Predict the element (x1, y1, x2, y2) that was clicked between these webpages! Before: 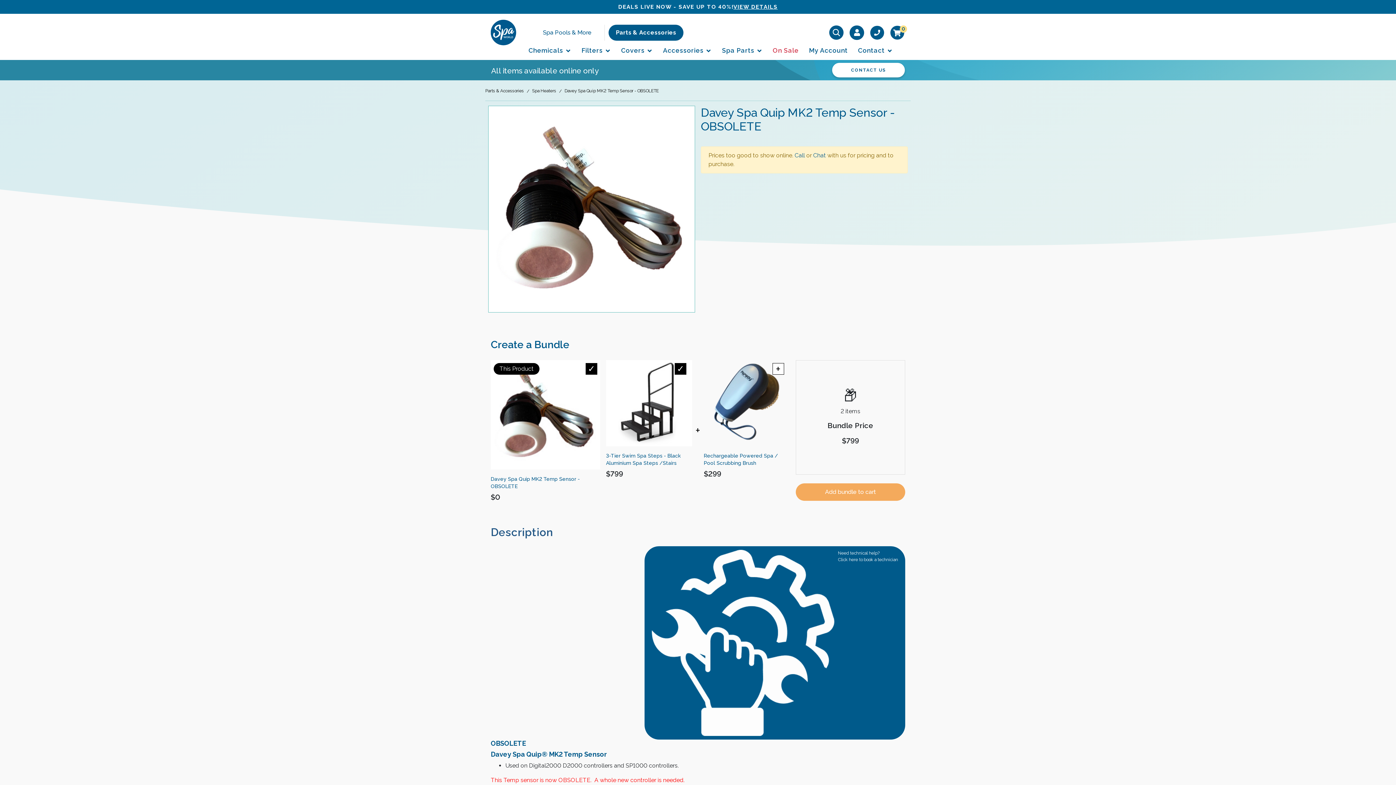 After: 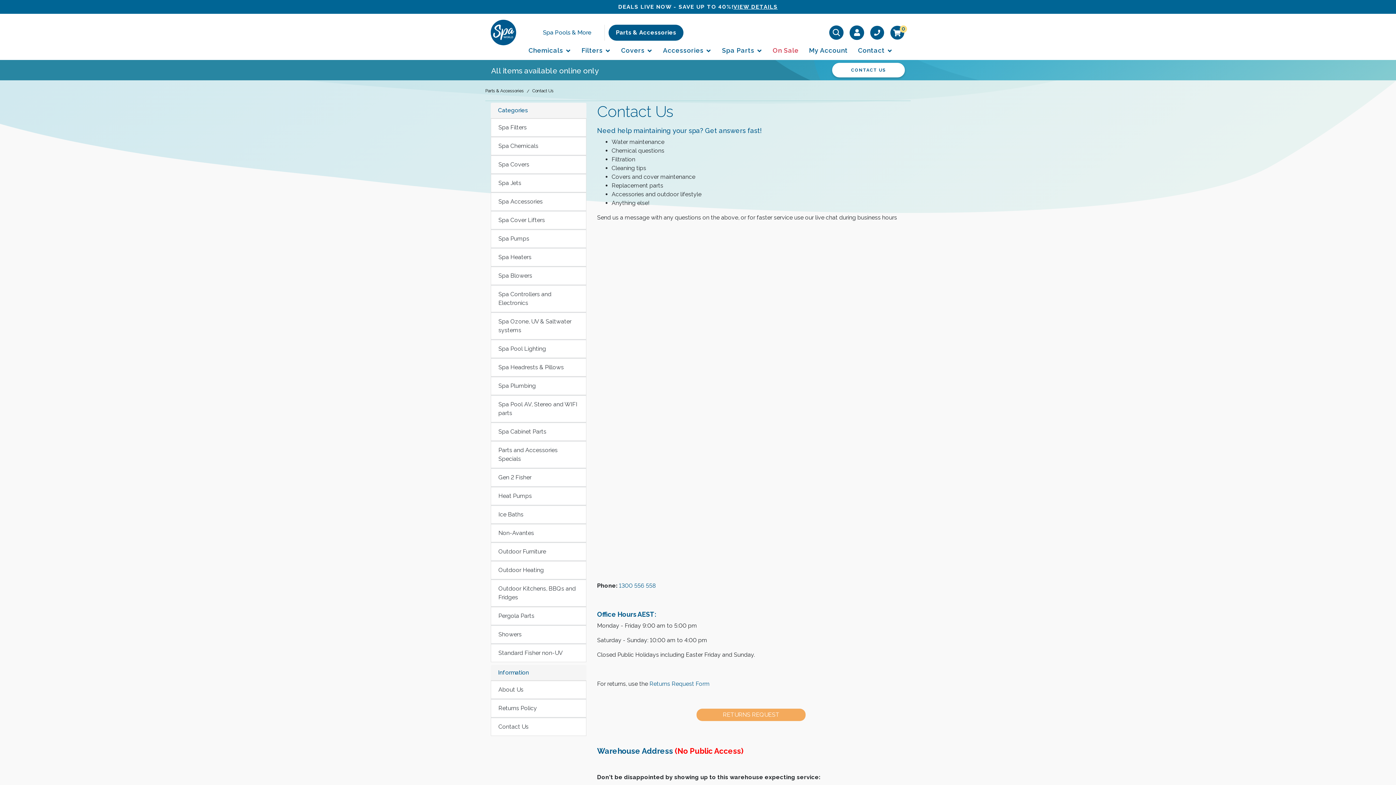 Action: label: Contact  bbox: (853, 45, 898, 59)